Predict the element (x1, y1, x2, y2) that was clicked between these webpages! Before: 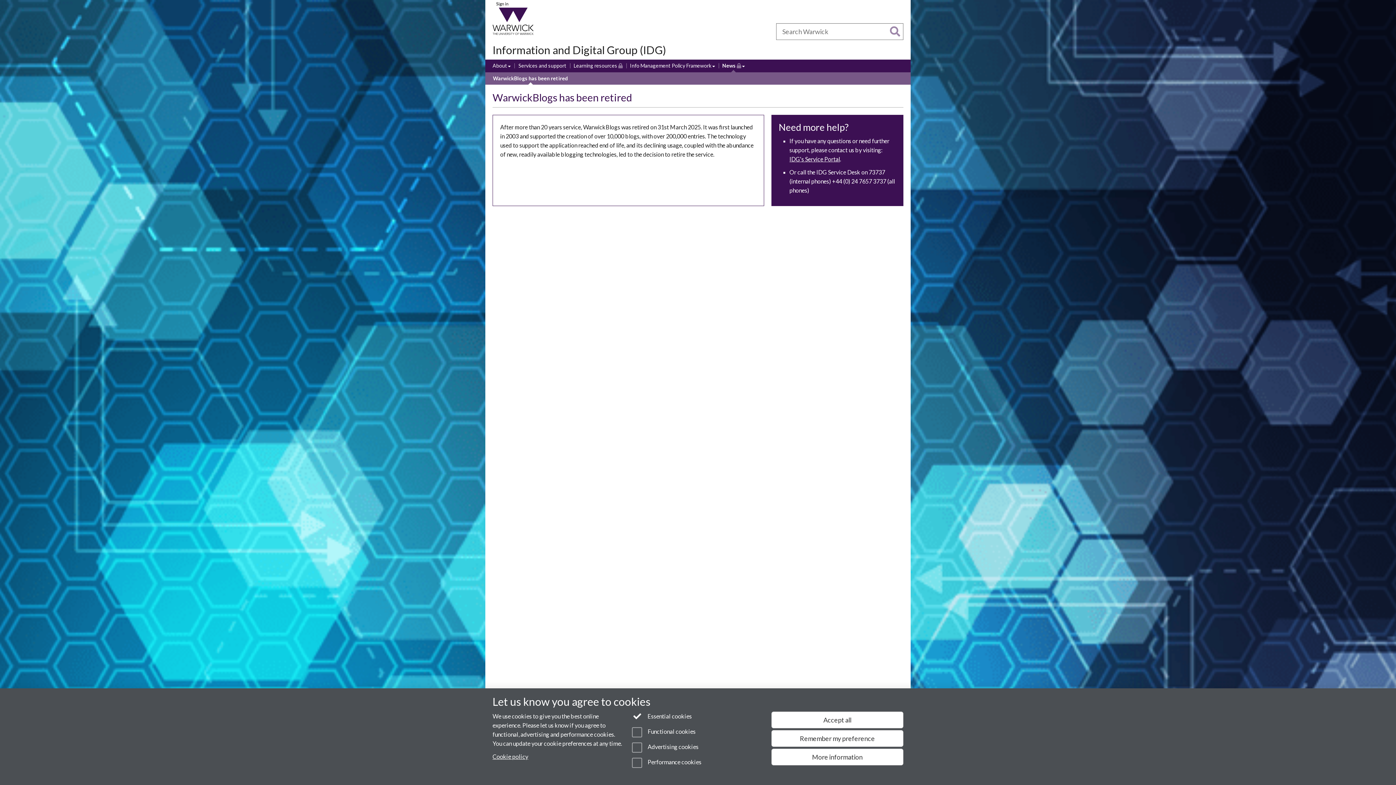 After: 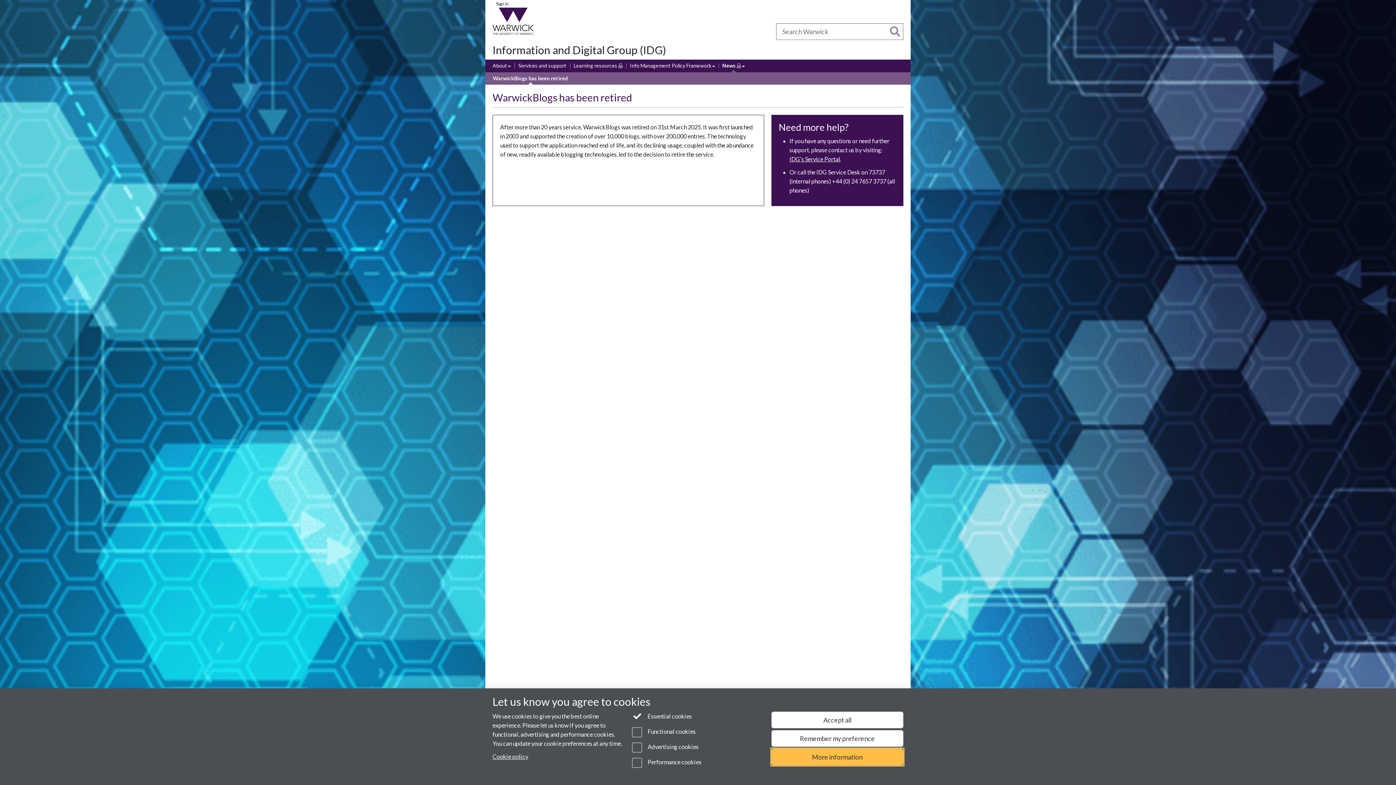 Action: bbox: (771, 749, 903, 766) label: More information